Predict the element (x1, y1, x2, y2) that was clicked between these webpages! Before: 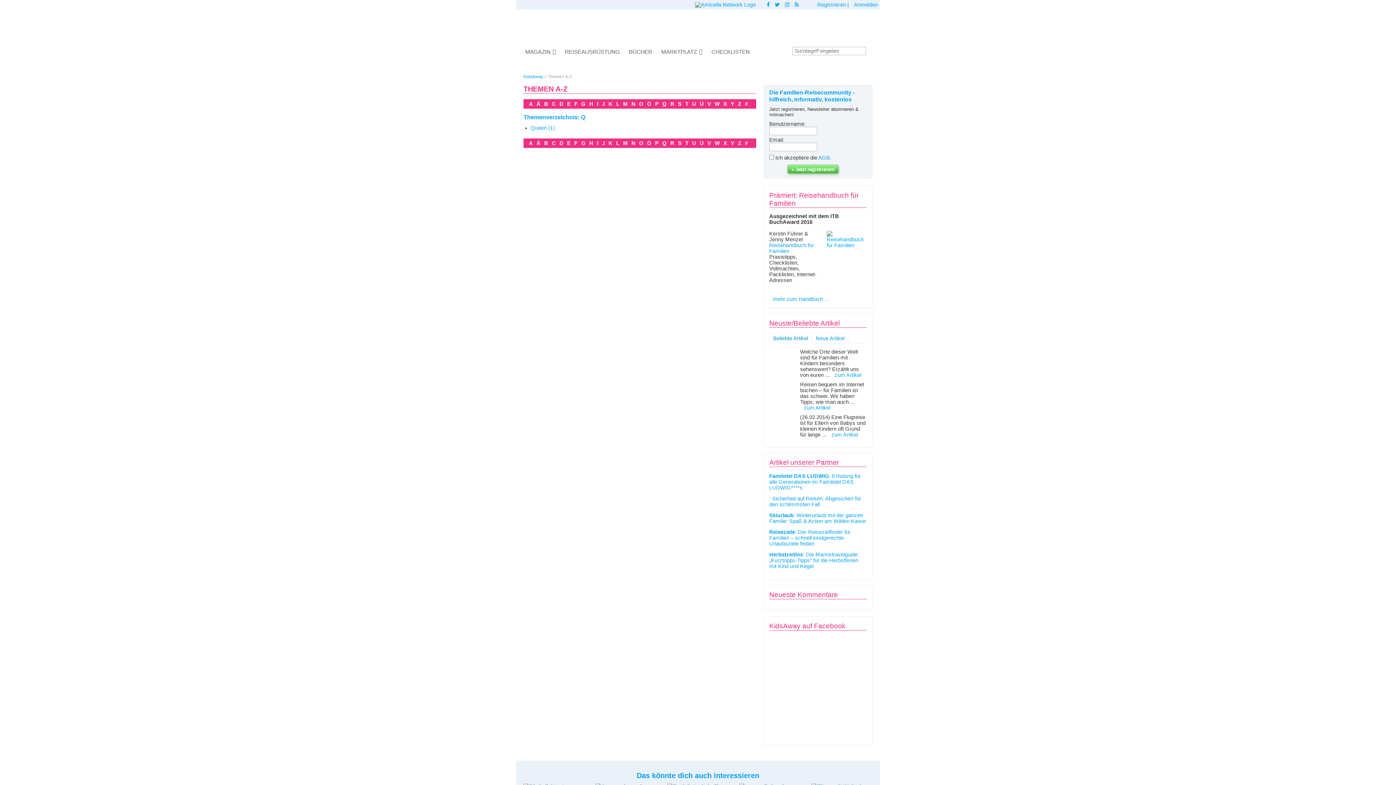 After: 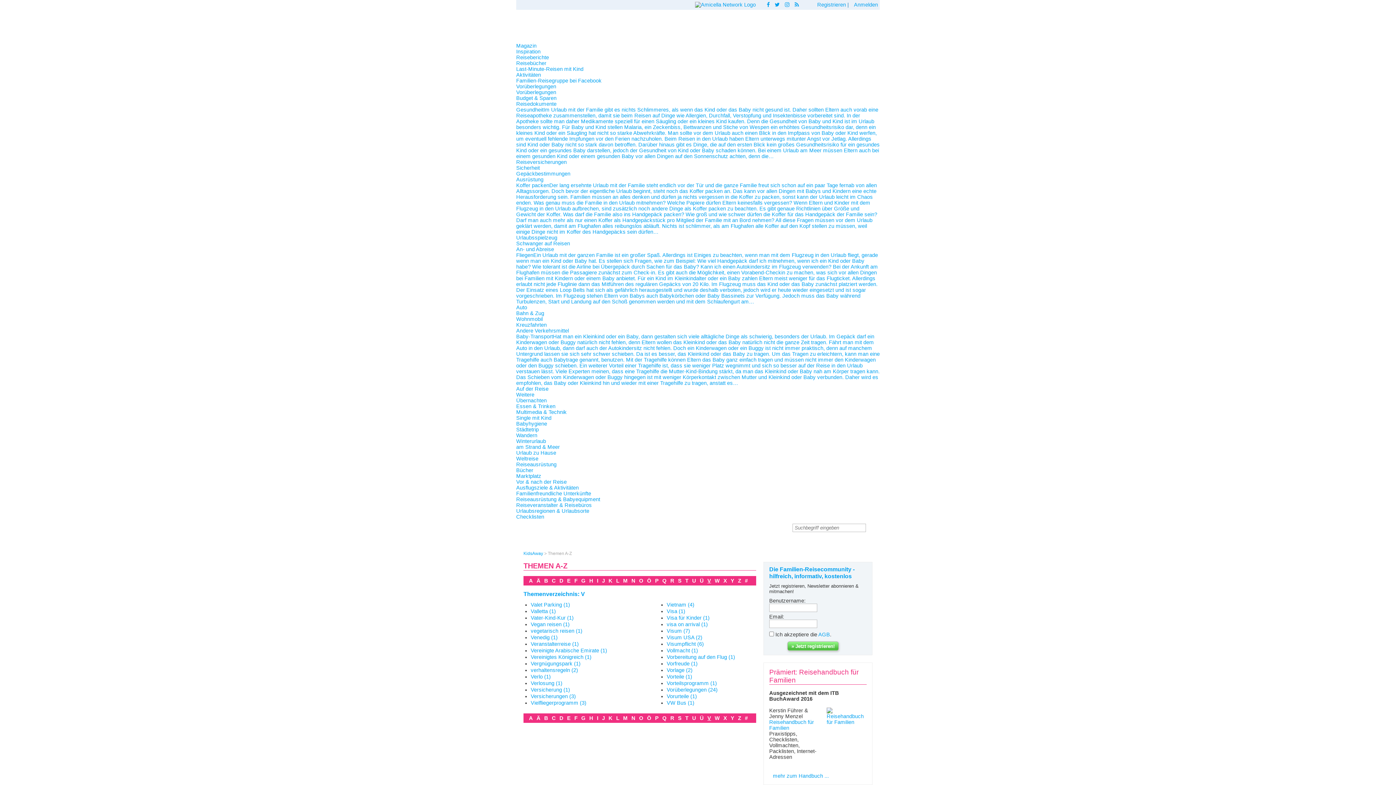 Action: label: V bbox: (707, 101, 711, 106)